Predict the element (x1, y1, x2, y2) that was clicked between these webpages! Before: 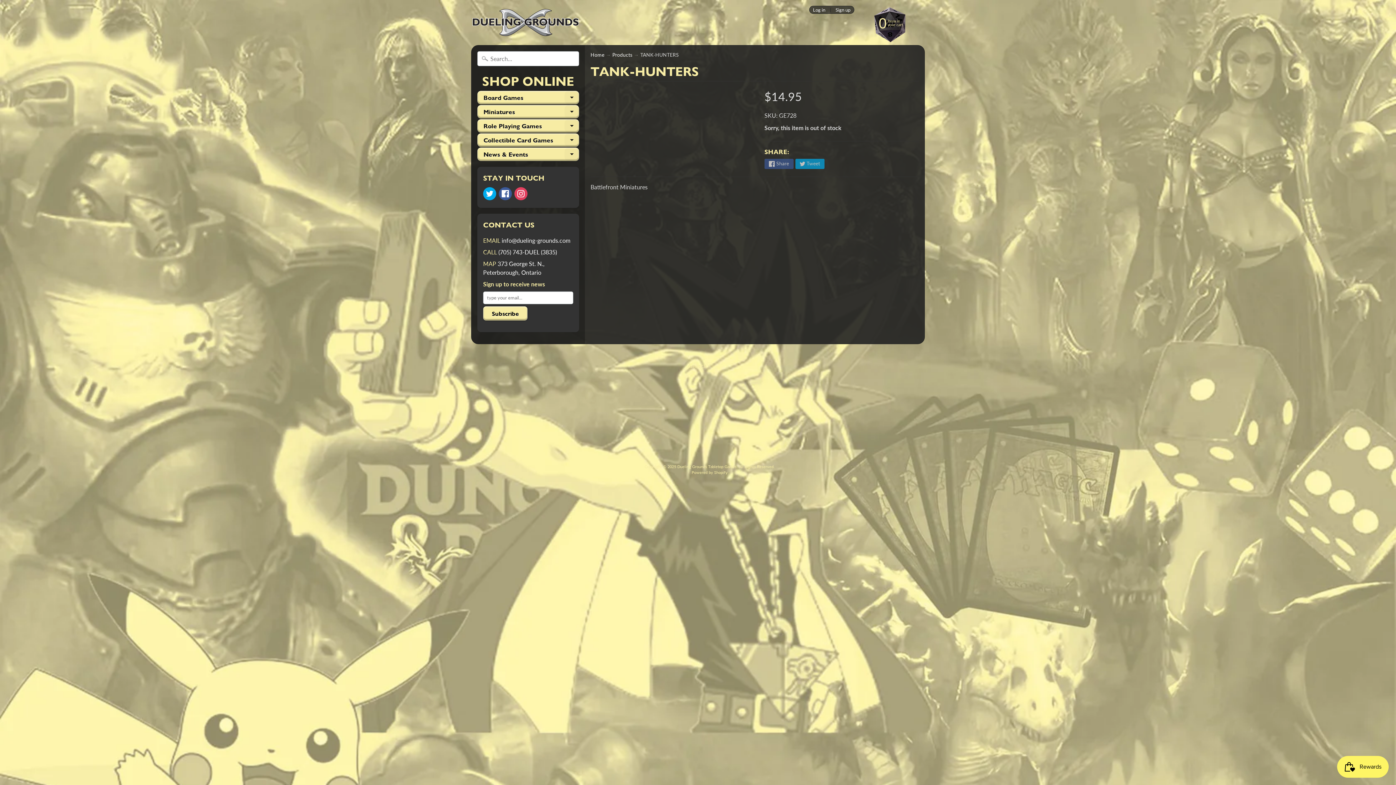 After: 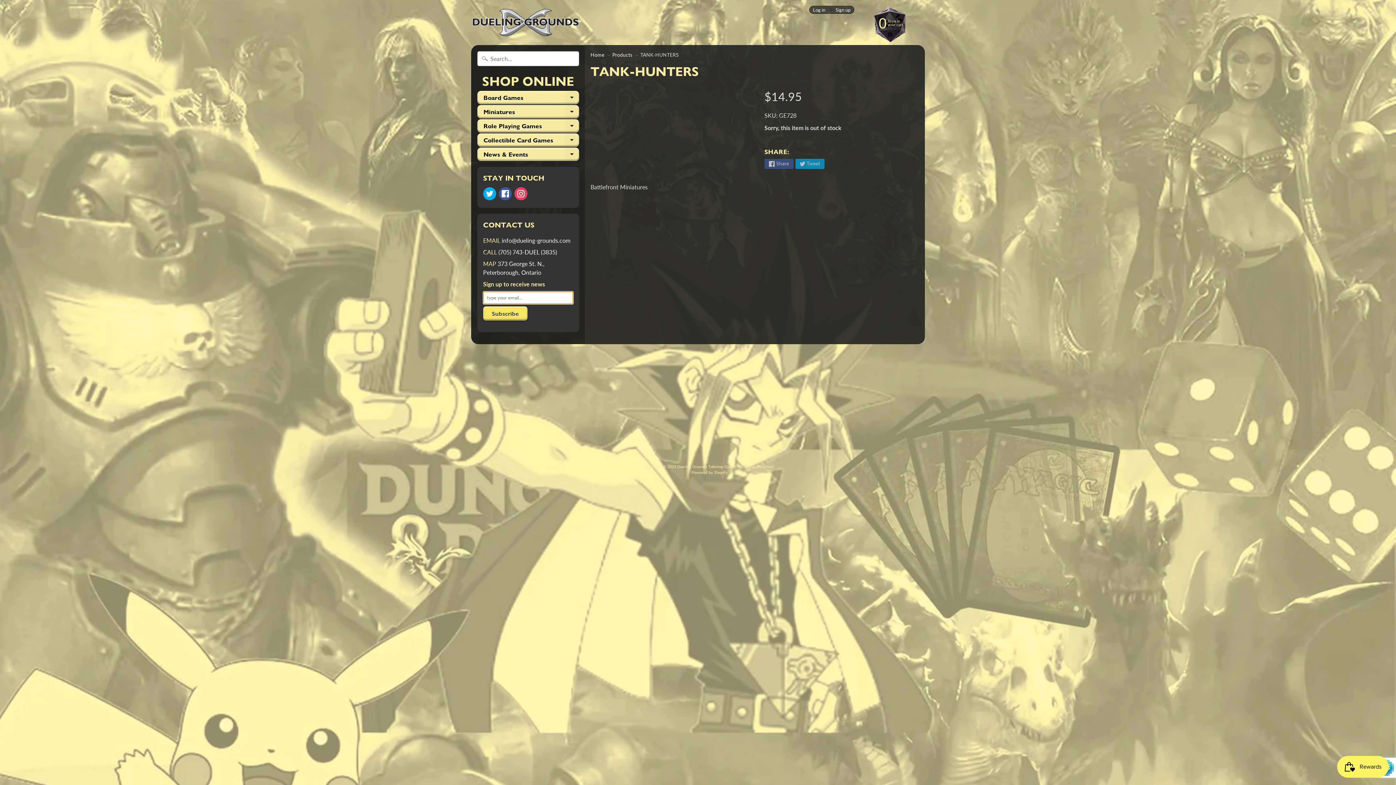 Action: bbox: (483, 306, 527, 320) label: Subscribe